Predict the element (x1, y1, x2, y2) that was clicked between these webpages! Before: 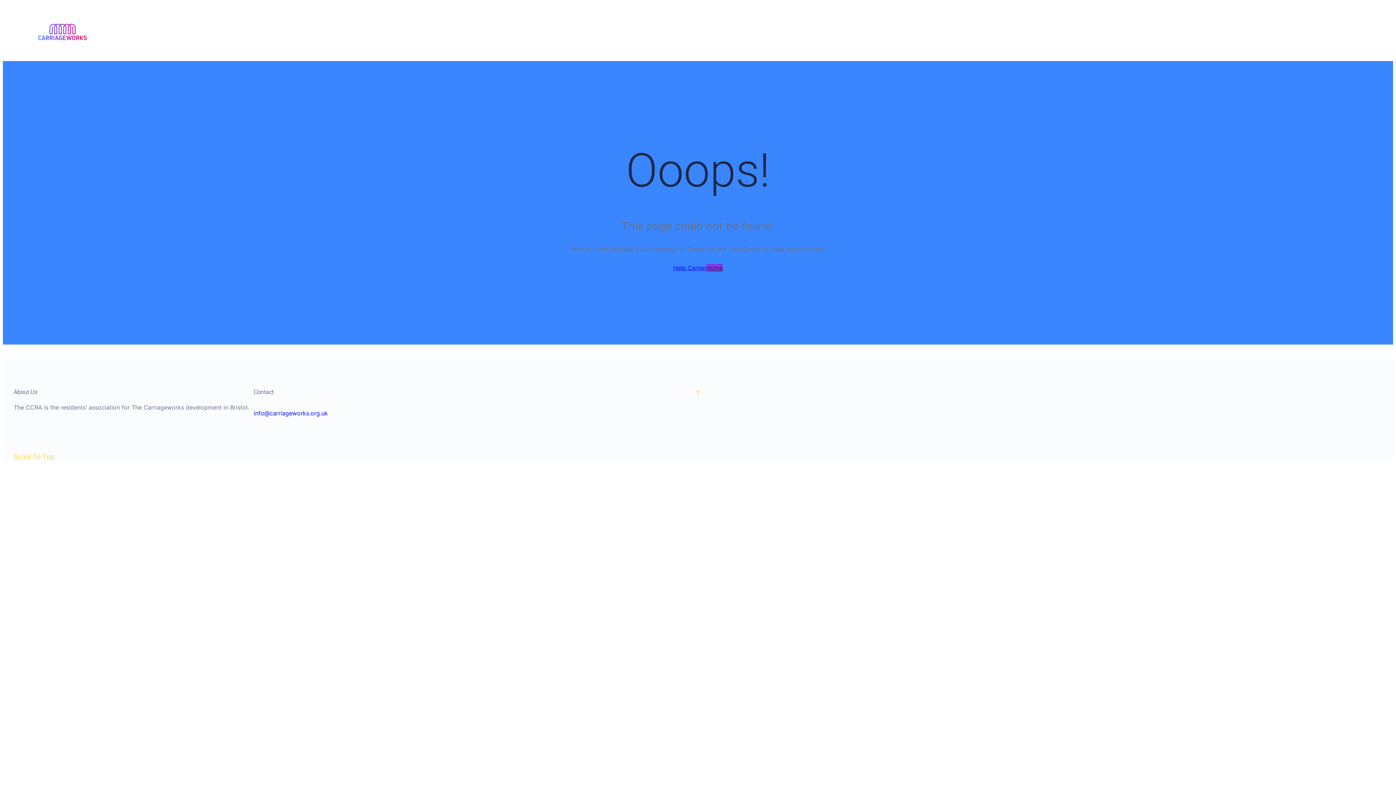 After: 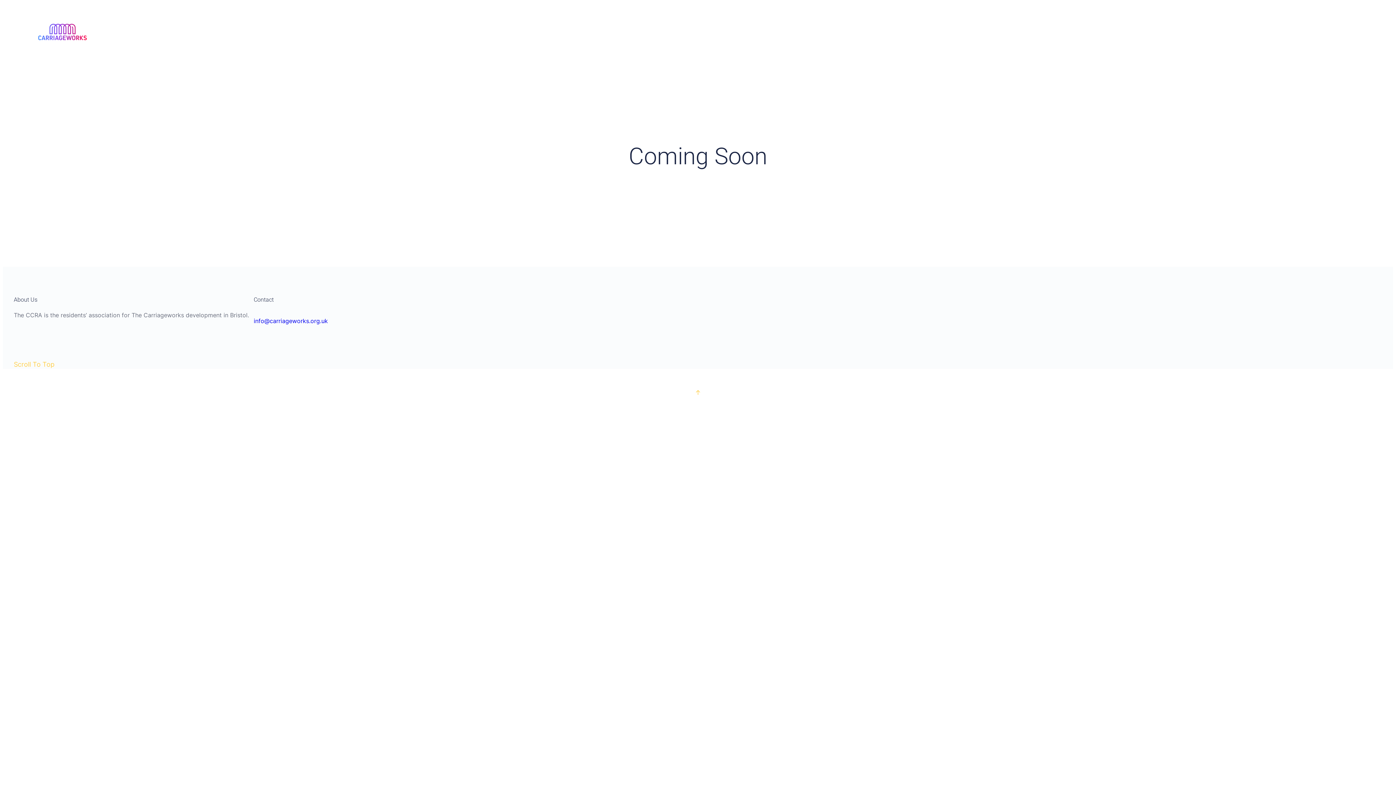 Action: bbox: (706, 264, 722, 272) label: Home